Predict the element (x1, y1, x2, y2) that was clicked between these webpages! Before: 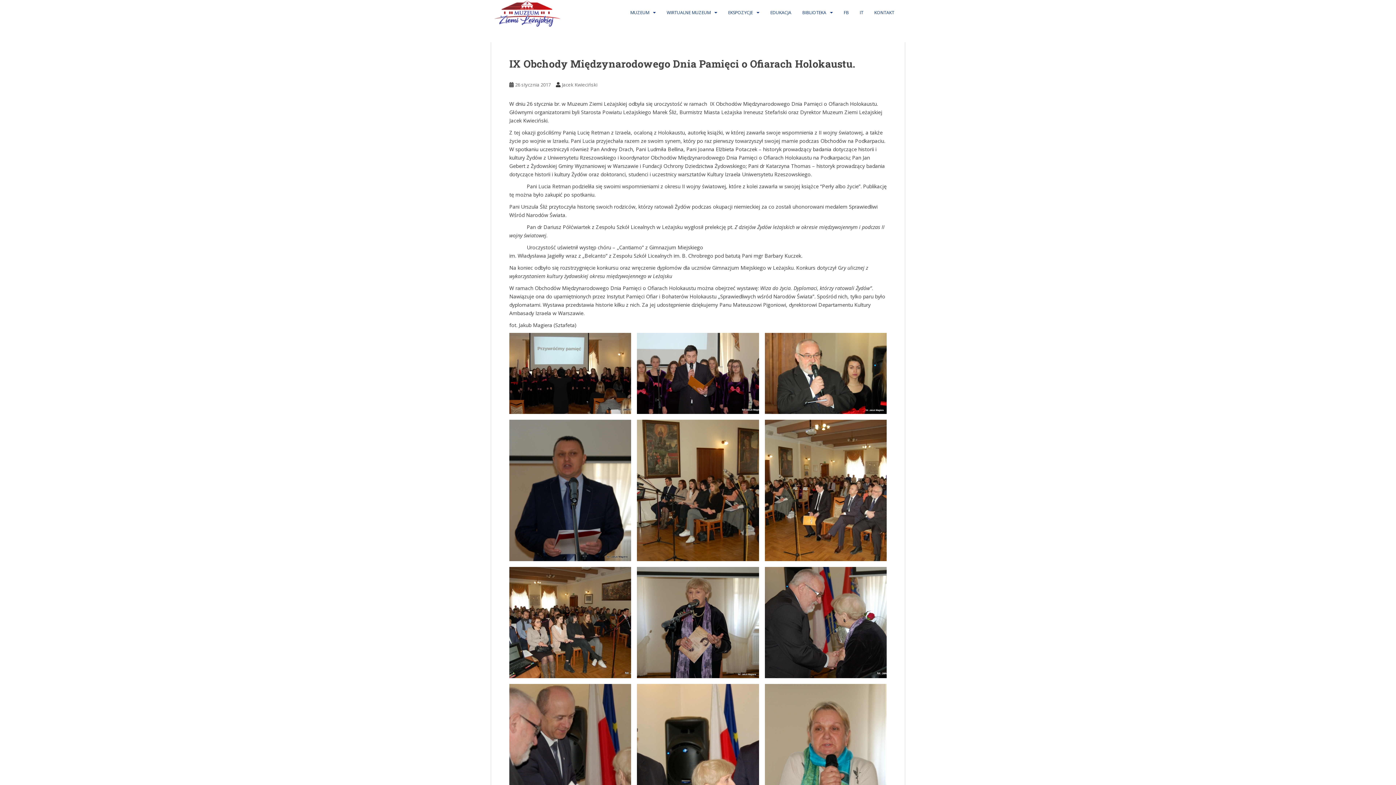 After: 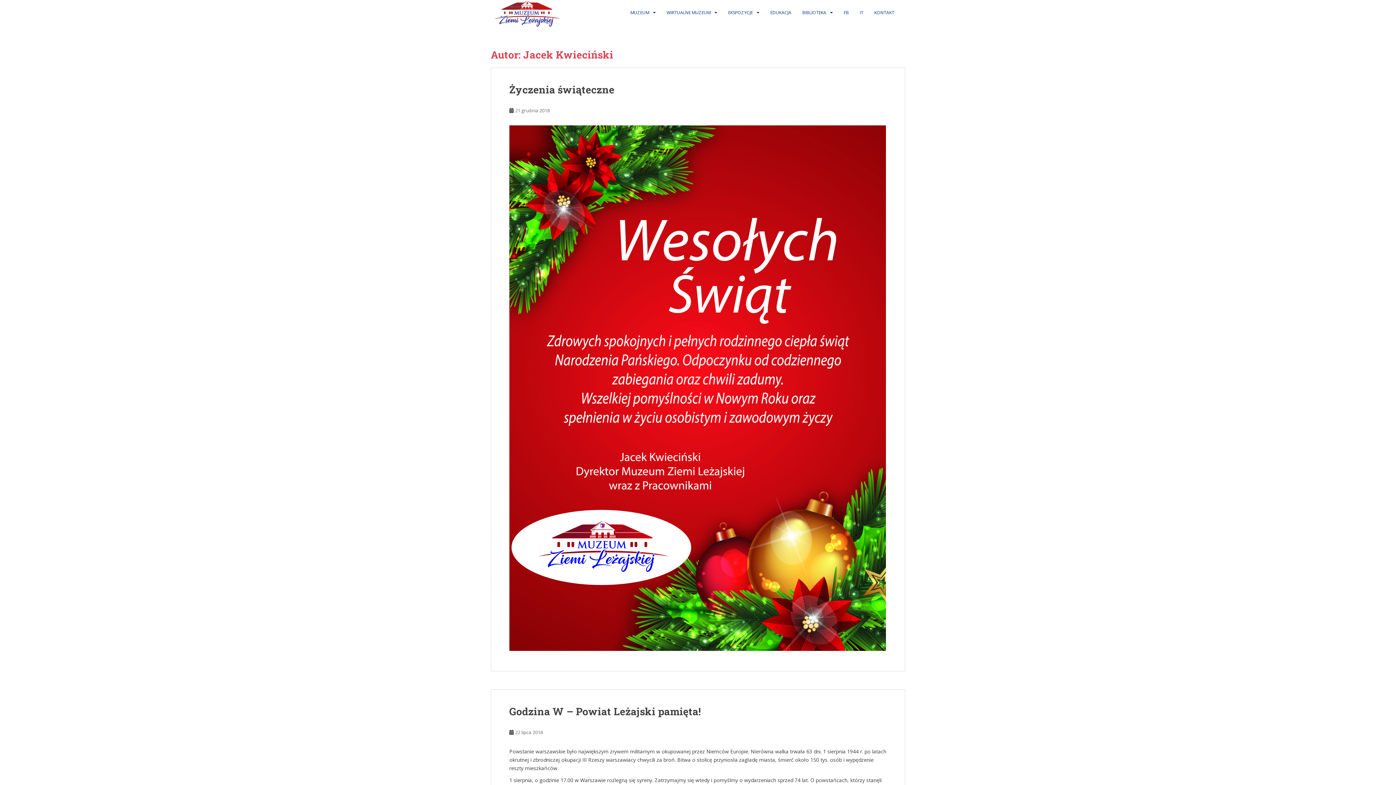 Action: label: Jacek Kwieciński bbox: (562, 81, 597, 88)